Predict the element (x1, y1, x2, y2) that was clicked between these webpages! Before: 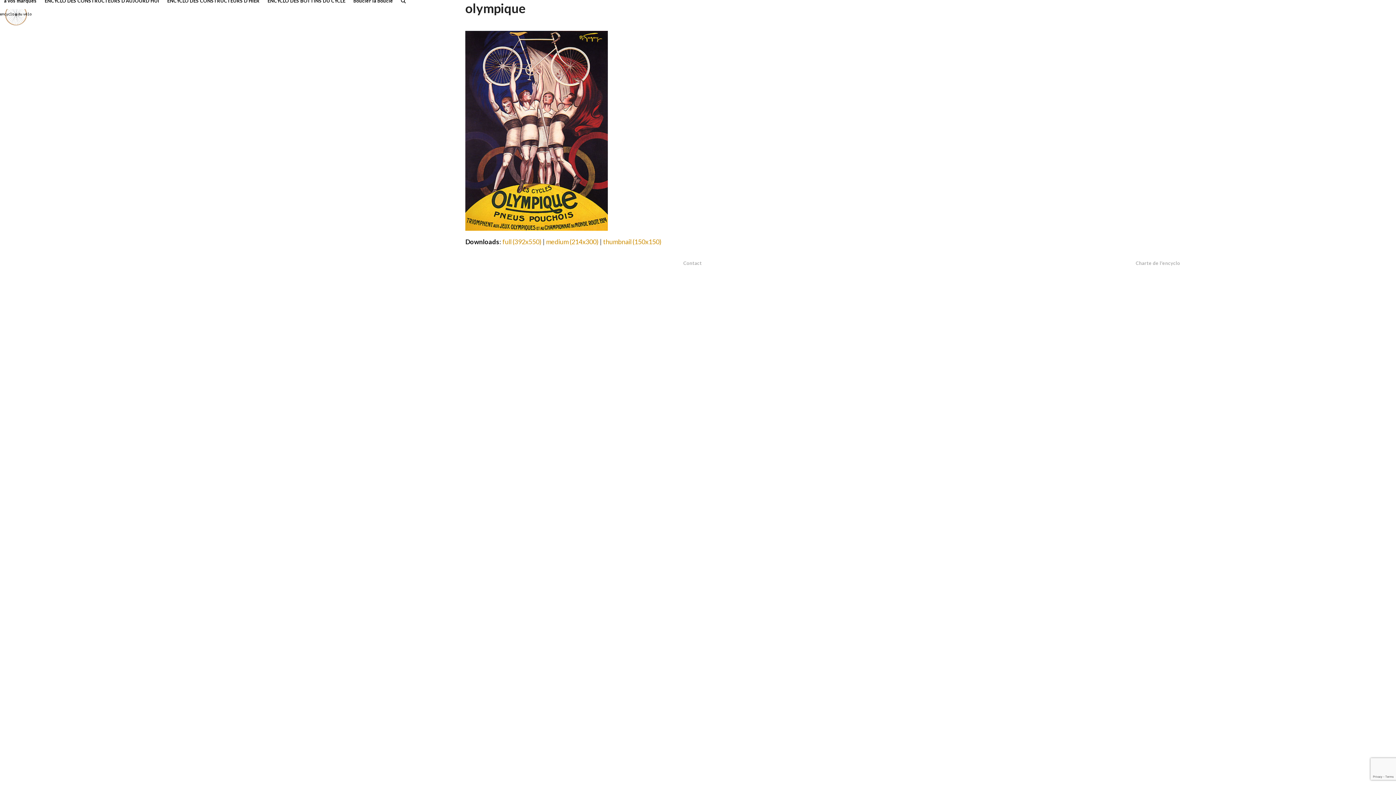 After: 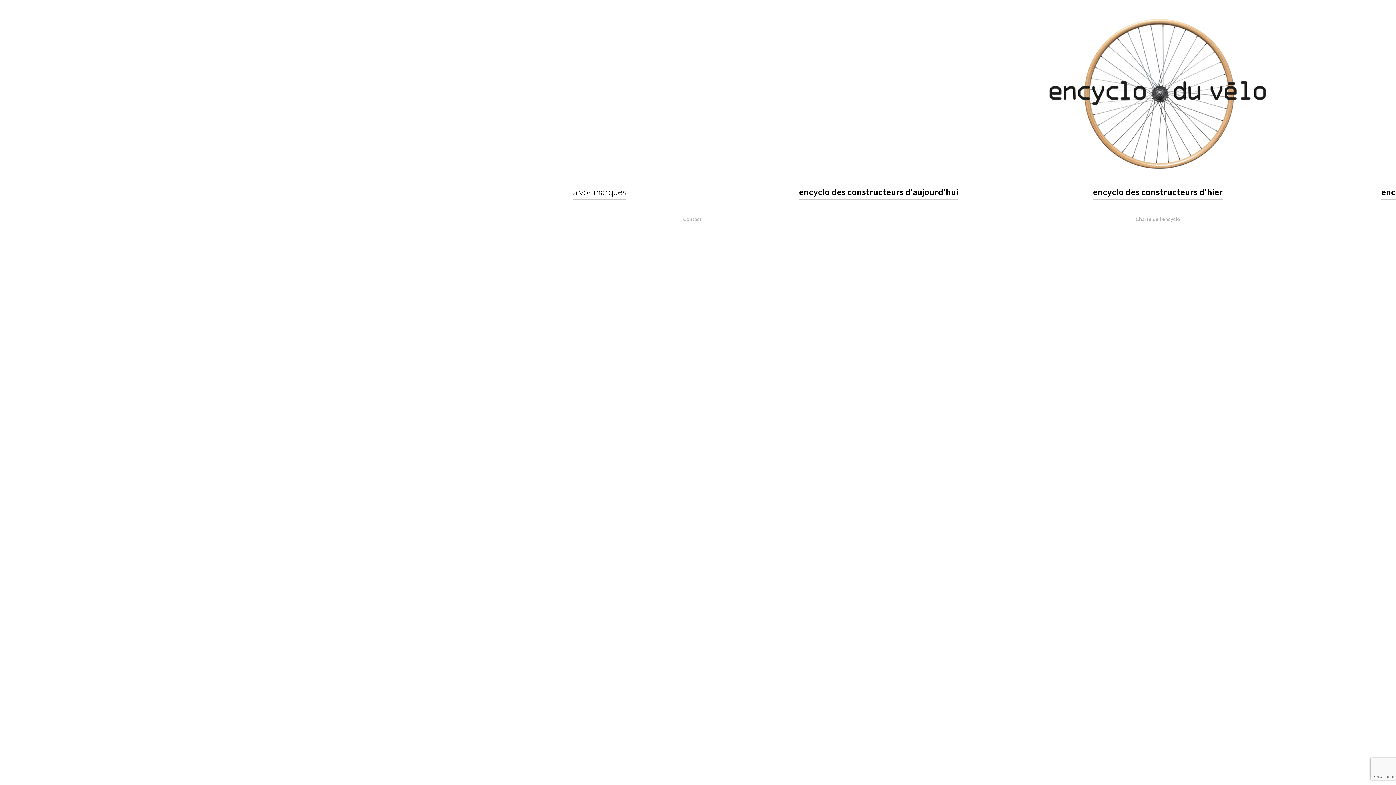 Action: bbox: (0, 9, 31, 17)